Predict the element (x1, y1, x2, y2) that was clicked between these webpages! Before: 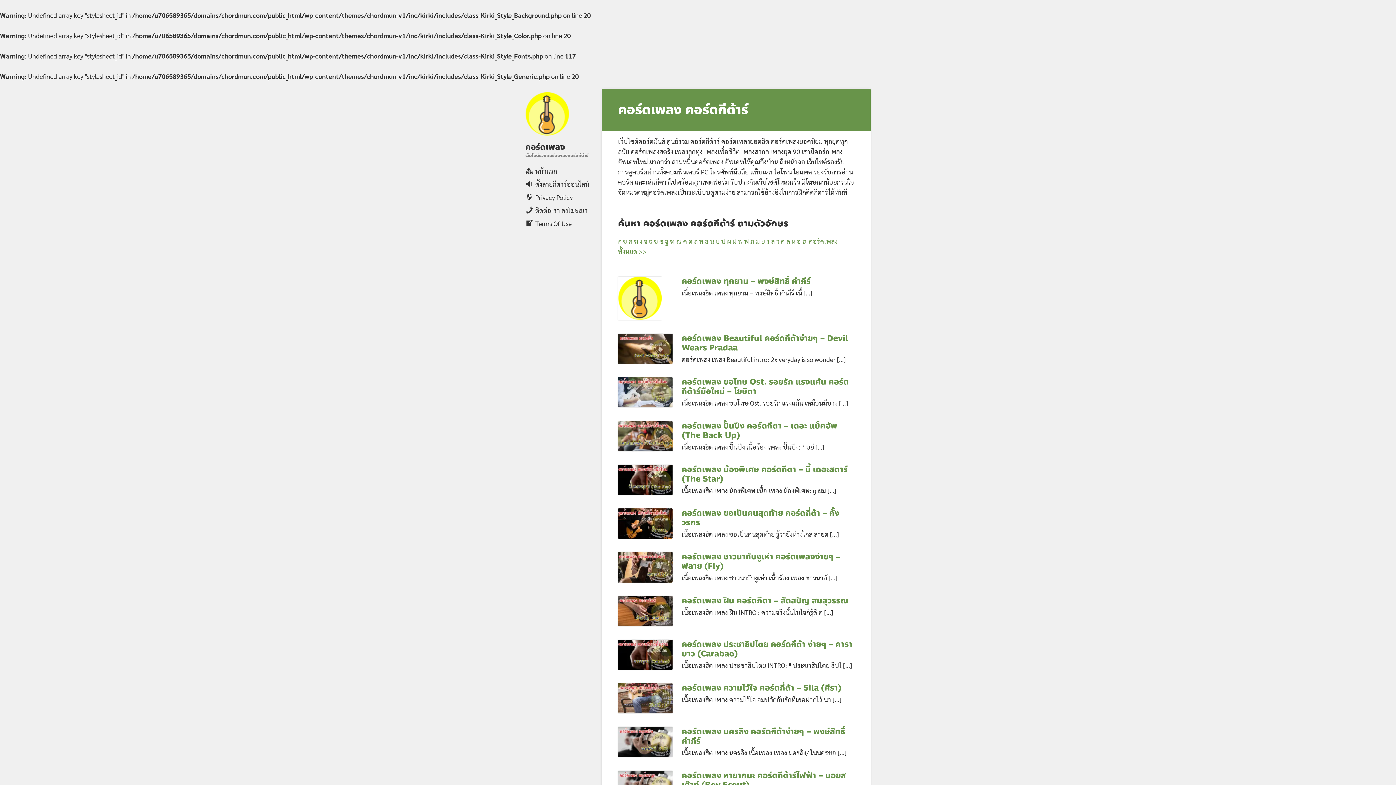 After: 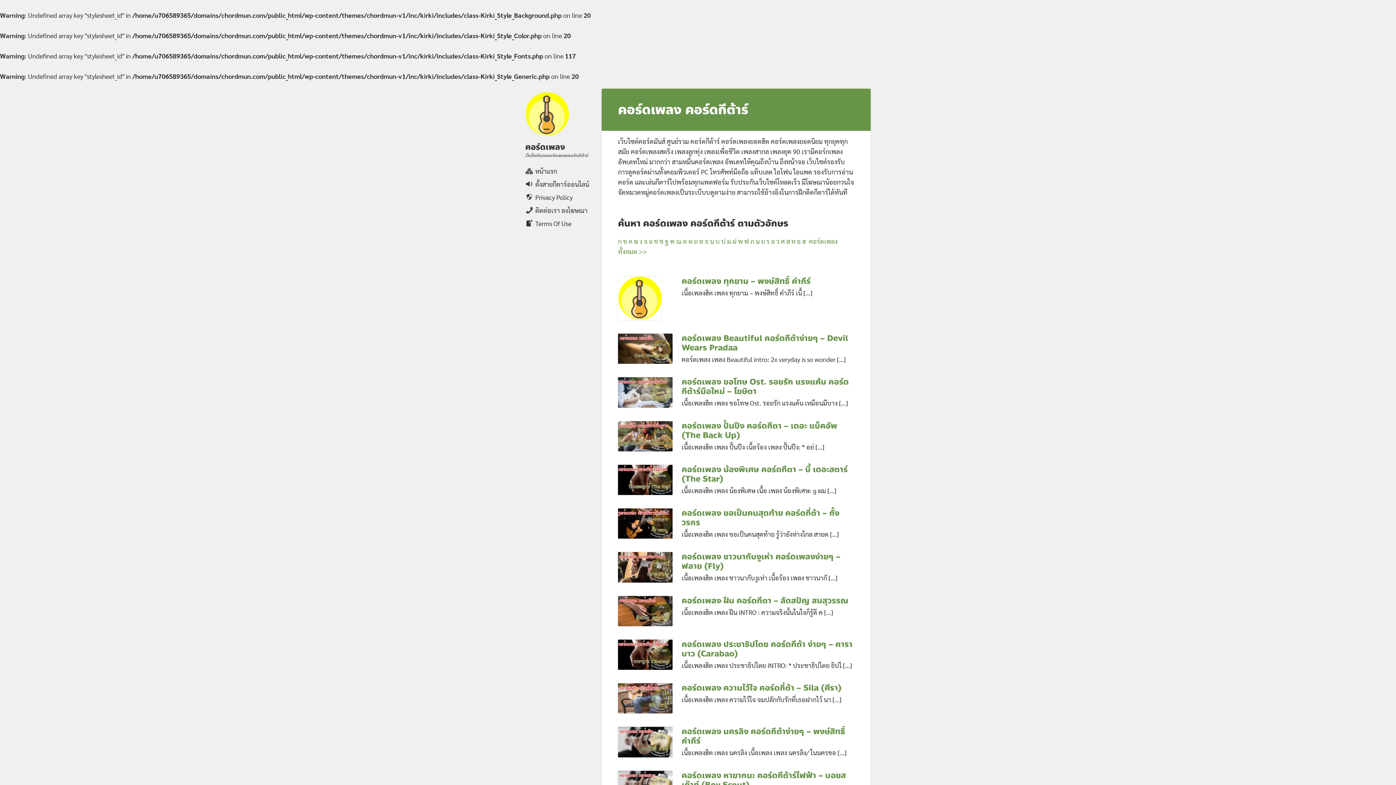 Action: label: พ bbox: (738, 237, 742, 245)